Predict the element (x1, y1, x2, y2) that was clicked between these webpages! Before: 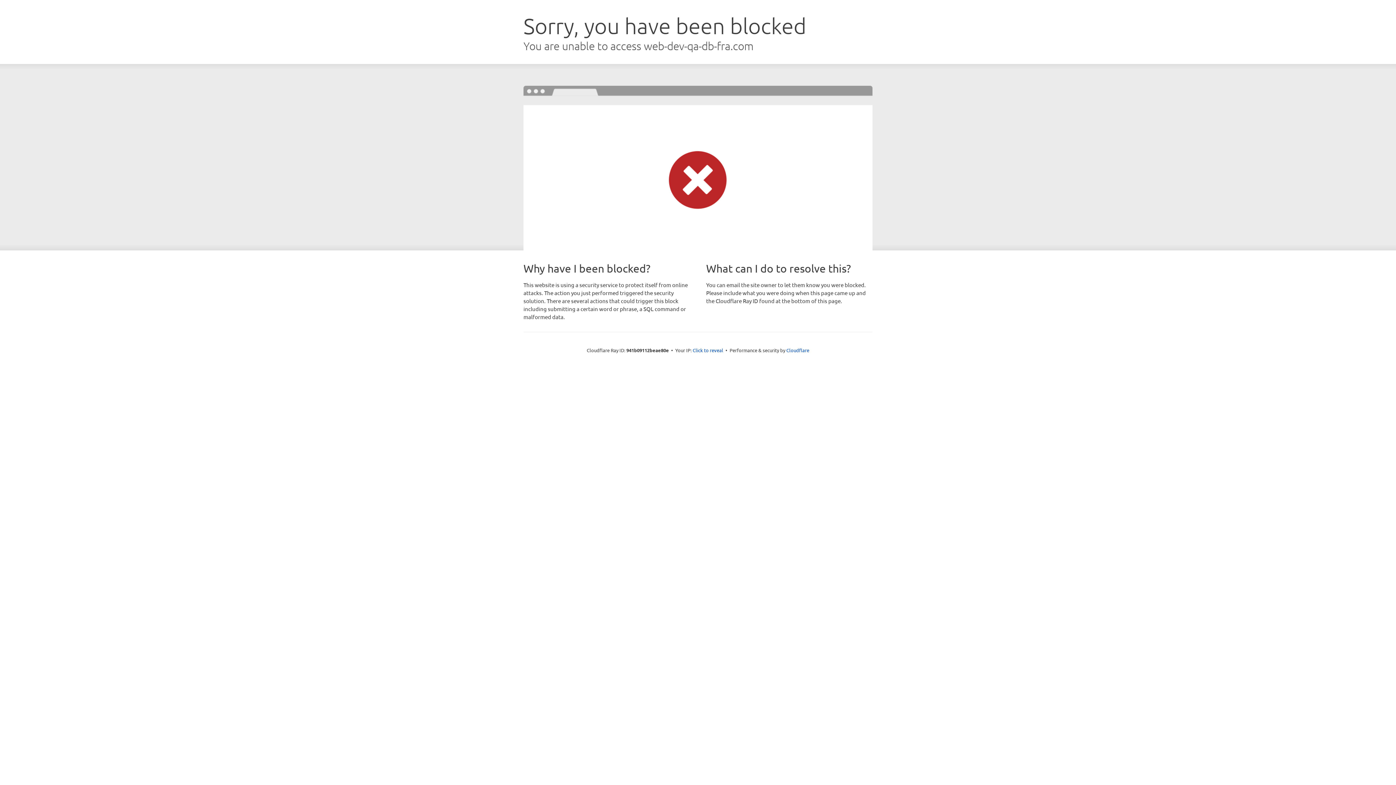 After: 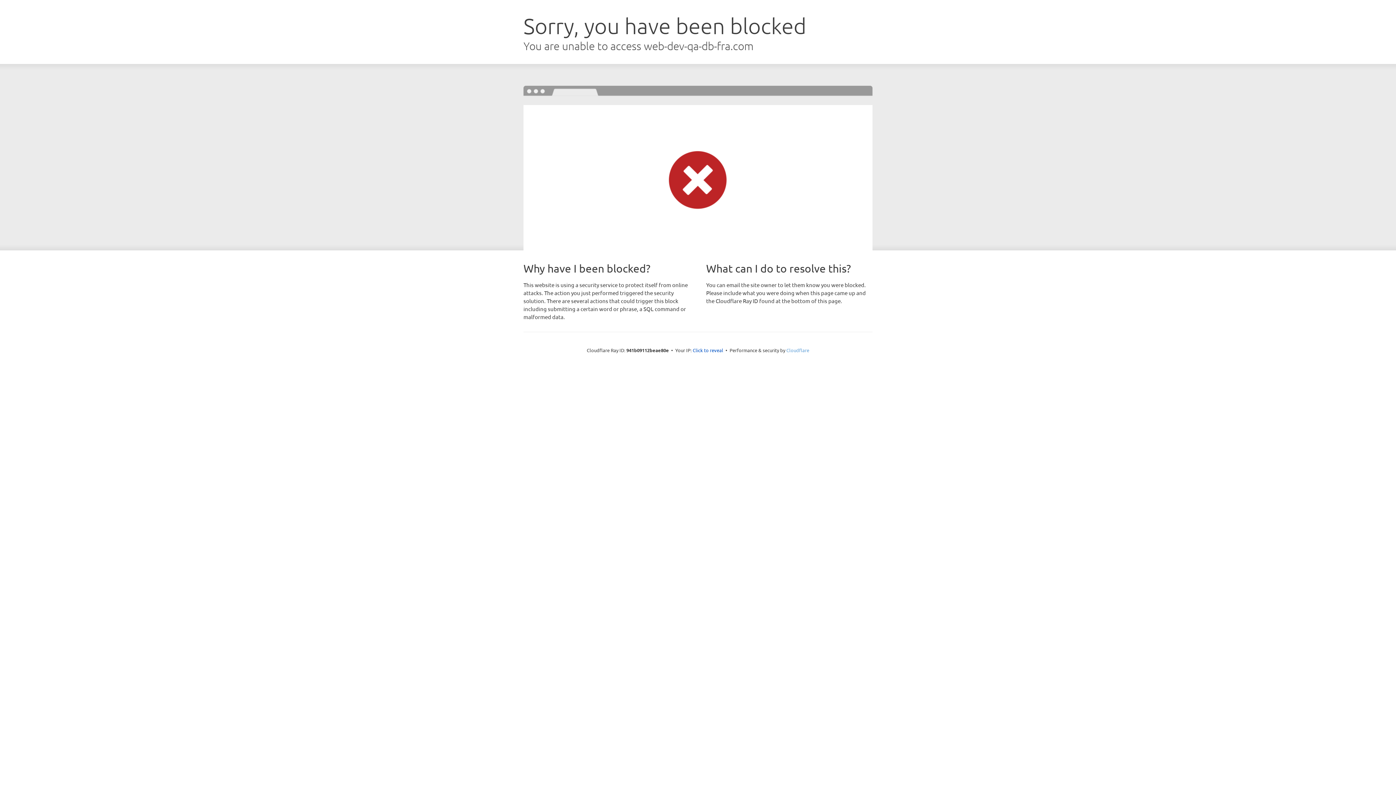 Action: bbox: (786, 347, 809, 353) label: Cloudflare